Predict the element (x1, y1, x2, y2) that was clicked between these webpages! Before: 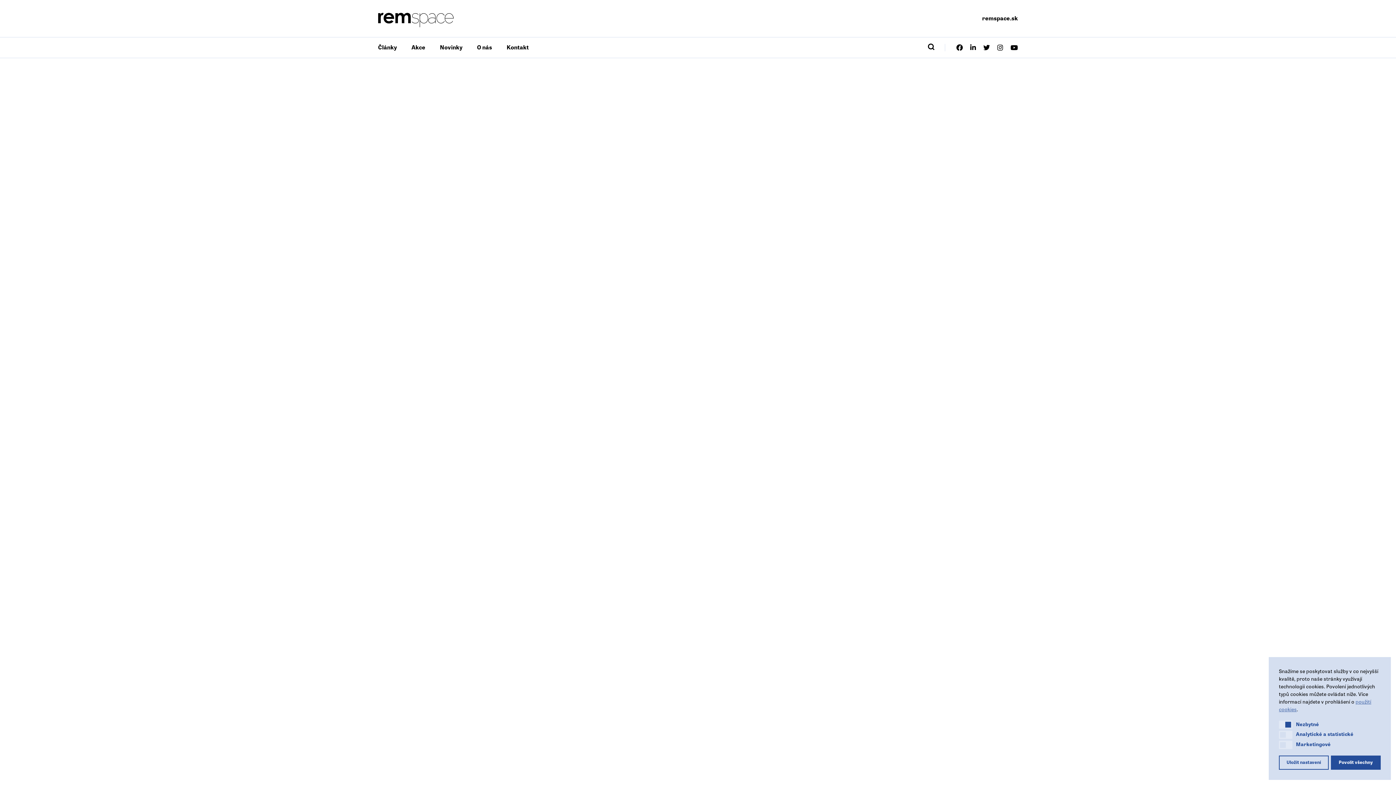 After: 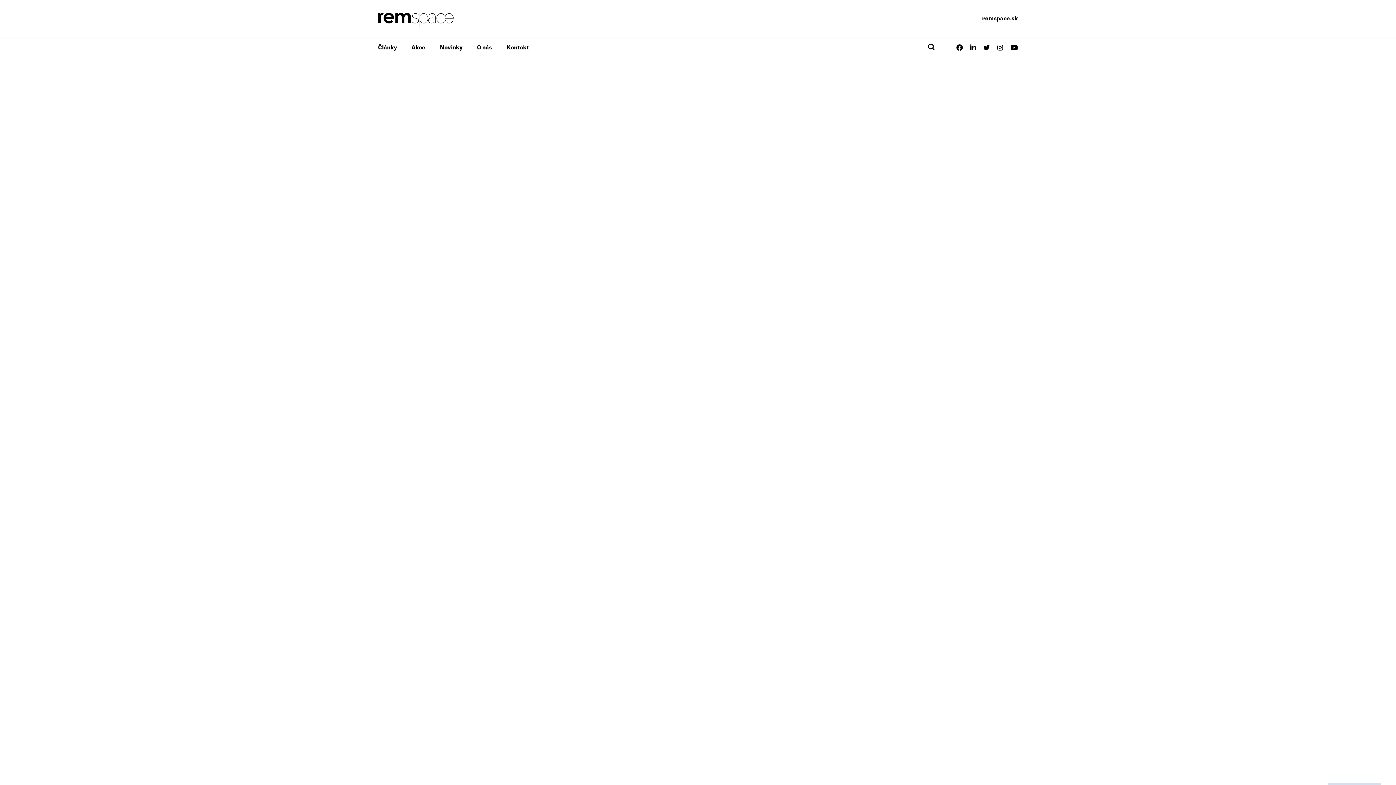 Action: bbox: (1331, 756, 1381, 770) label: Povolit všechny